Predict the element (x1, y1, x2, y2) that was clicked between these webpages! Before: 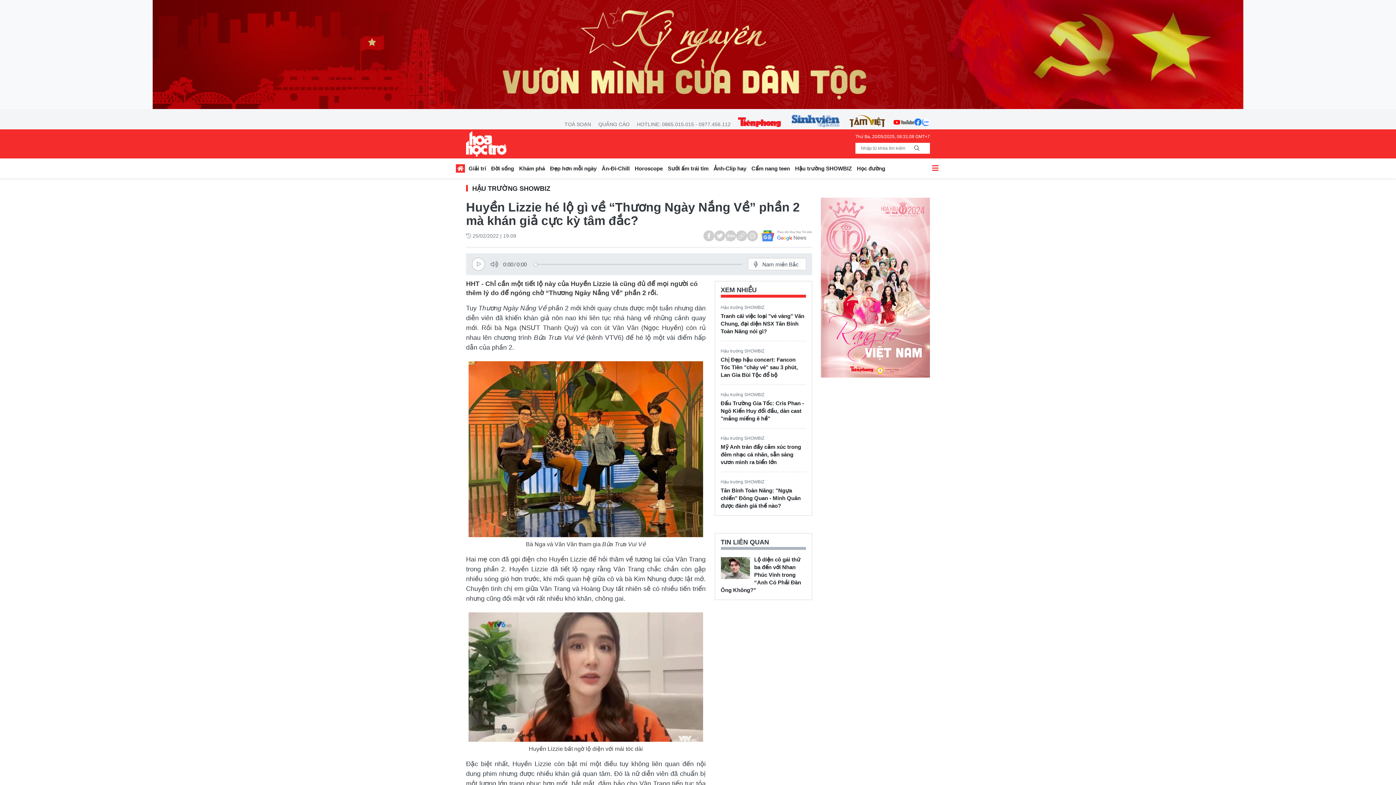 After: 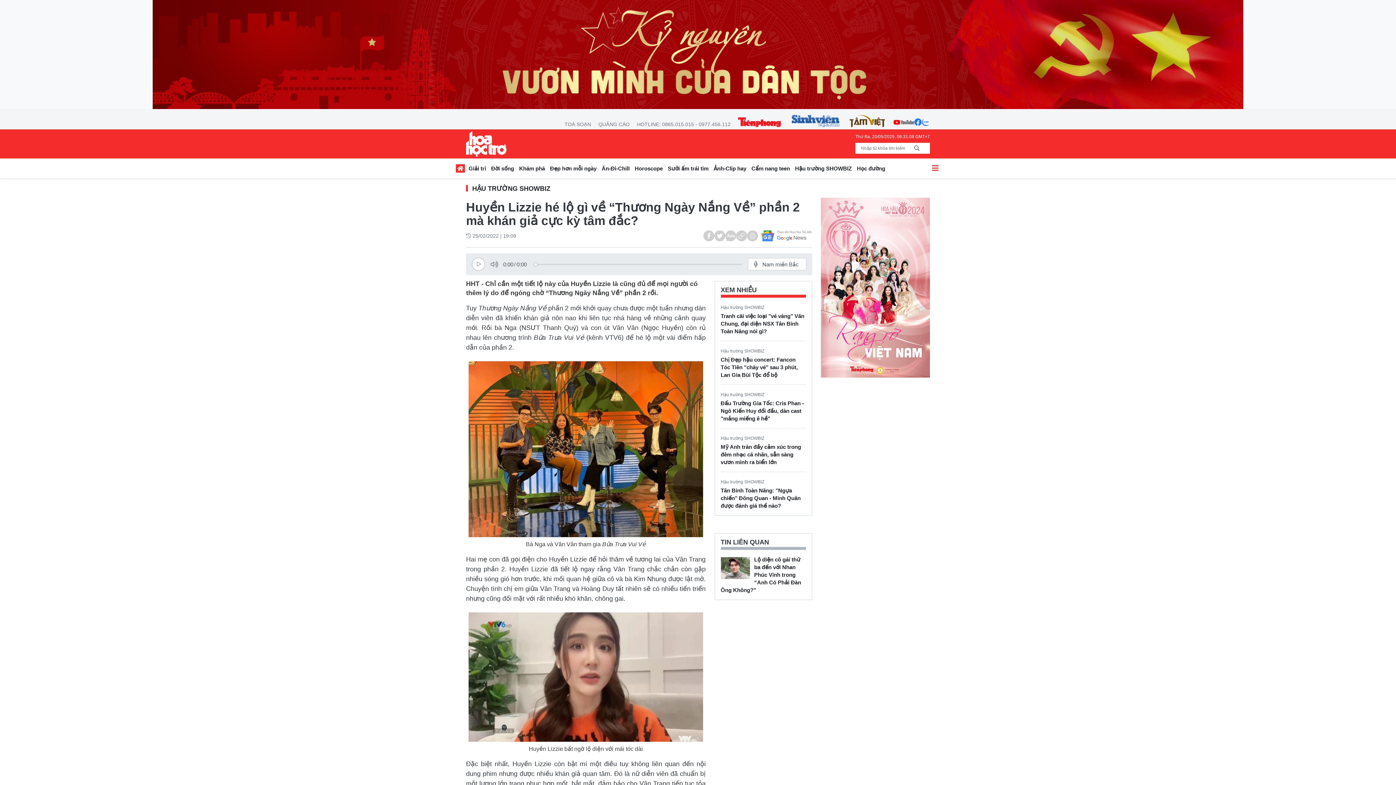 Action: bbox: (152, 51, 1243, 56)